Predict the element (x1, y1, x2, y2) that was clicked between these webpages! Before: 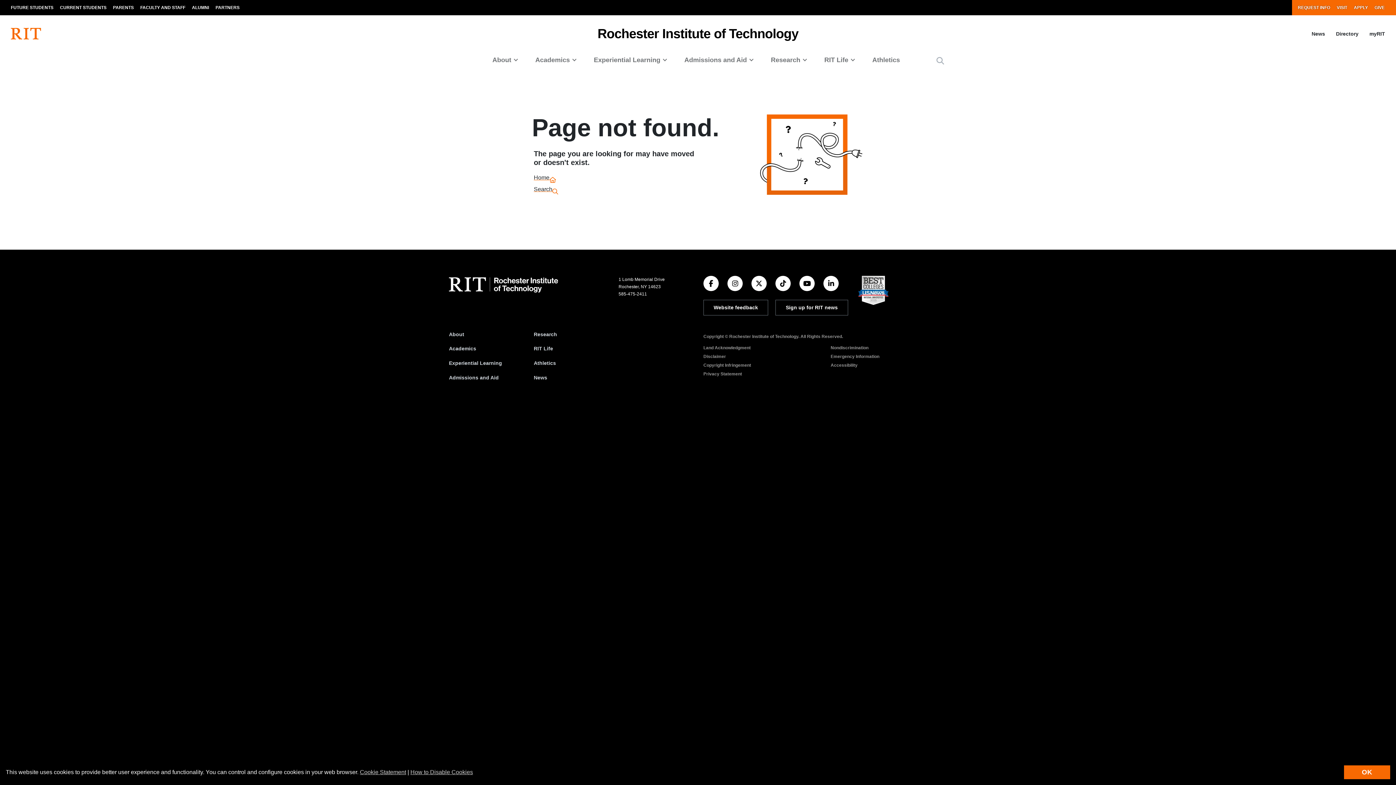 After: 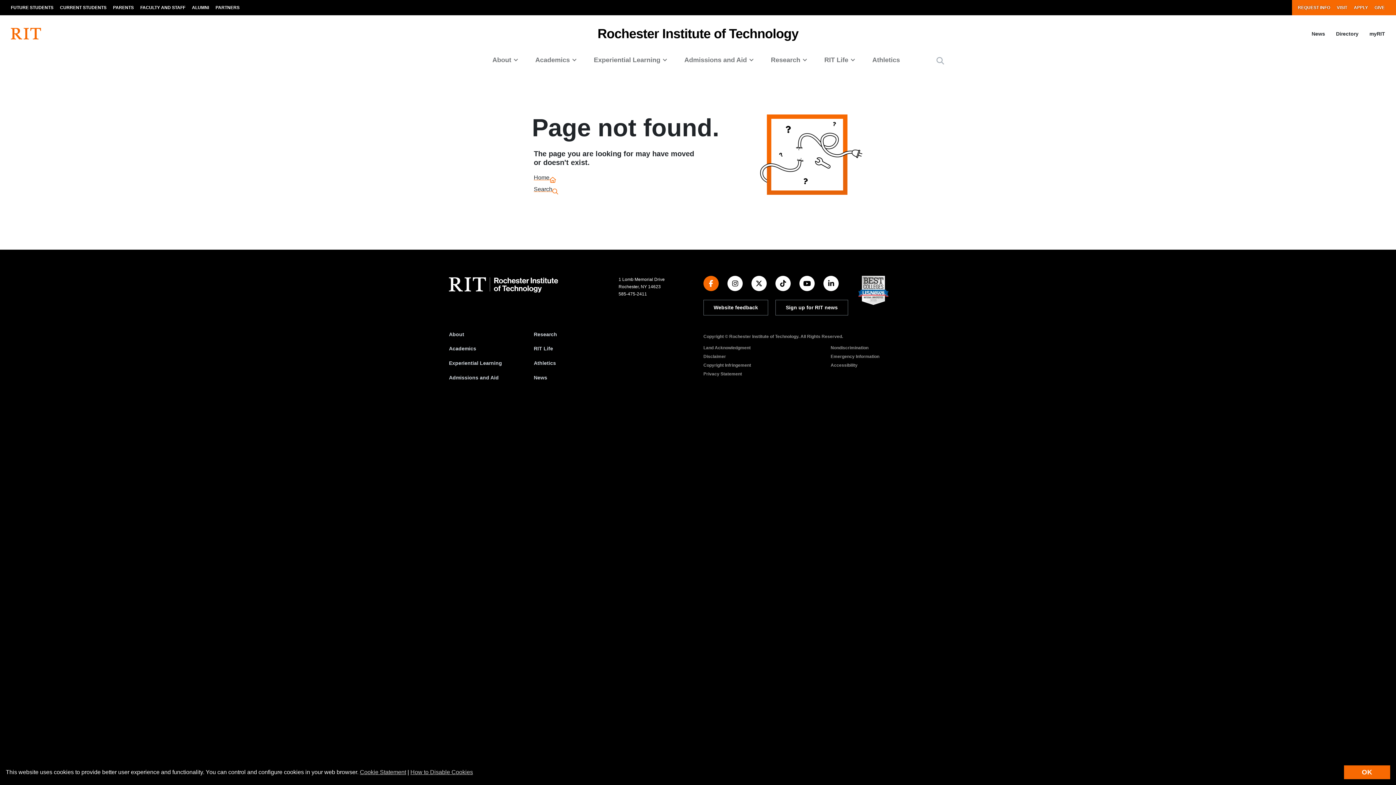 Action: bbox: (703, 276, 718, 291)